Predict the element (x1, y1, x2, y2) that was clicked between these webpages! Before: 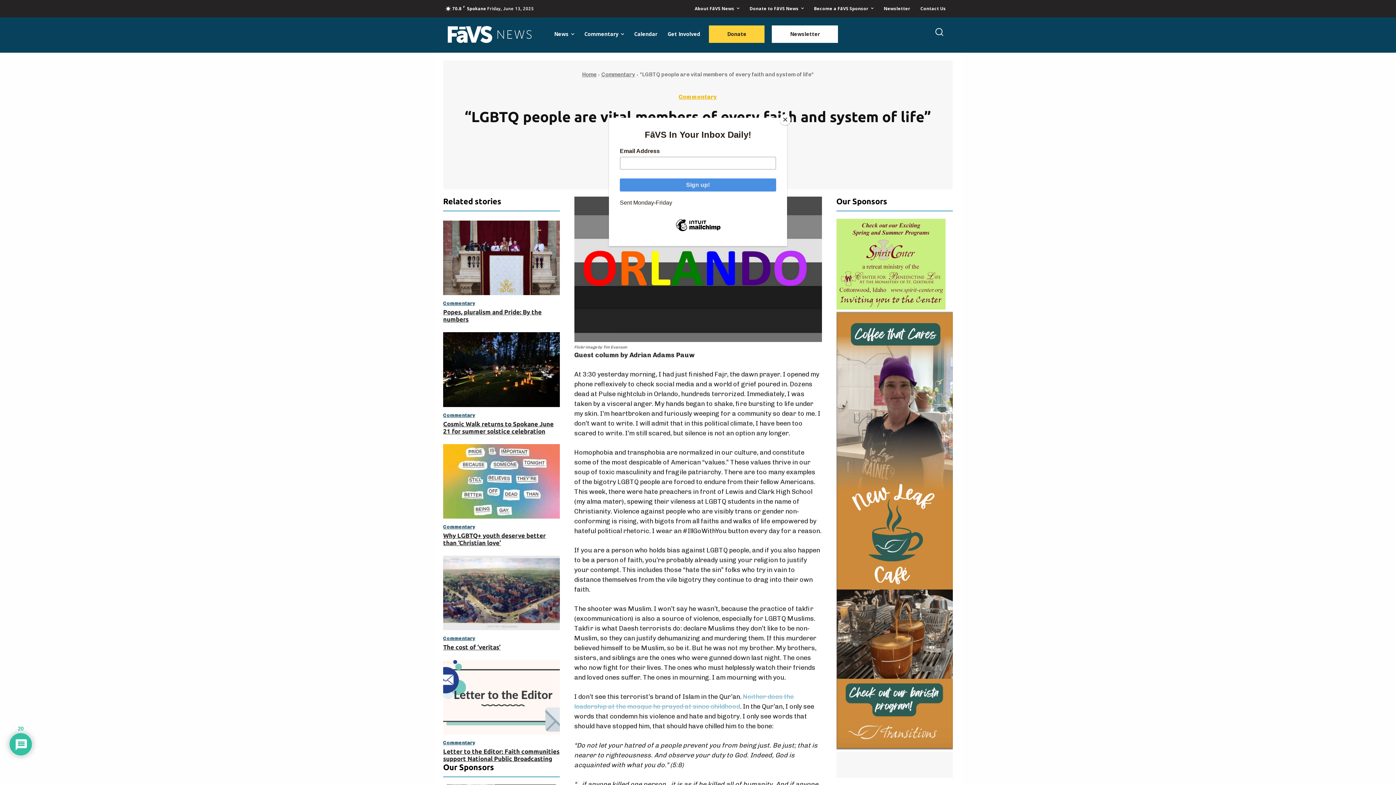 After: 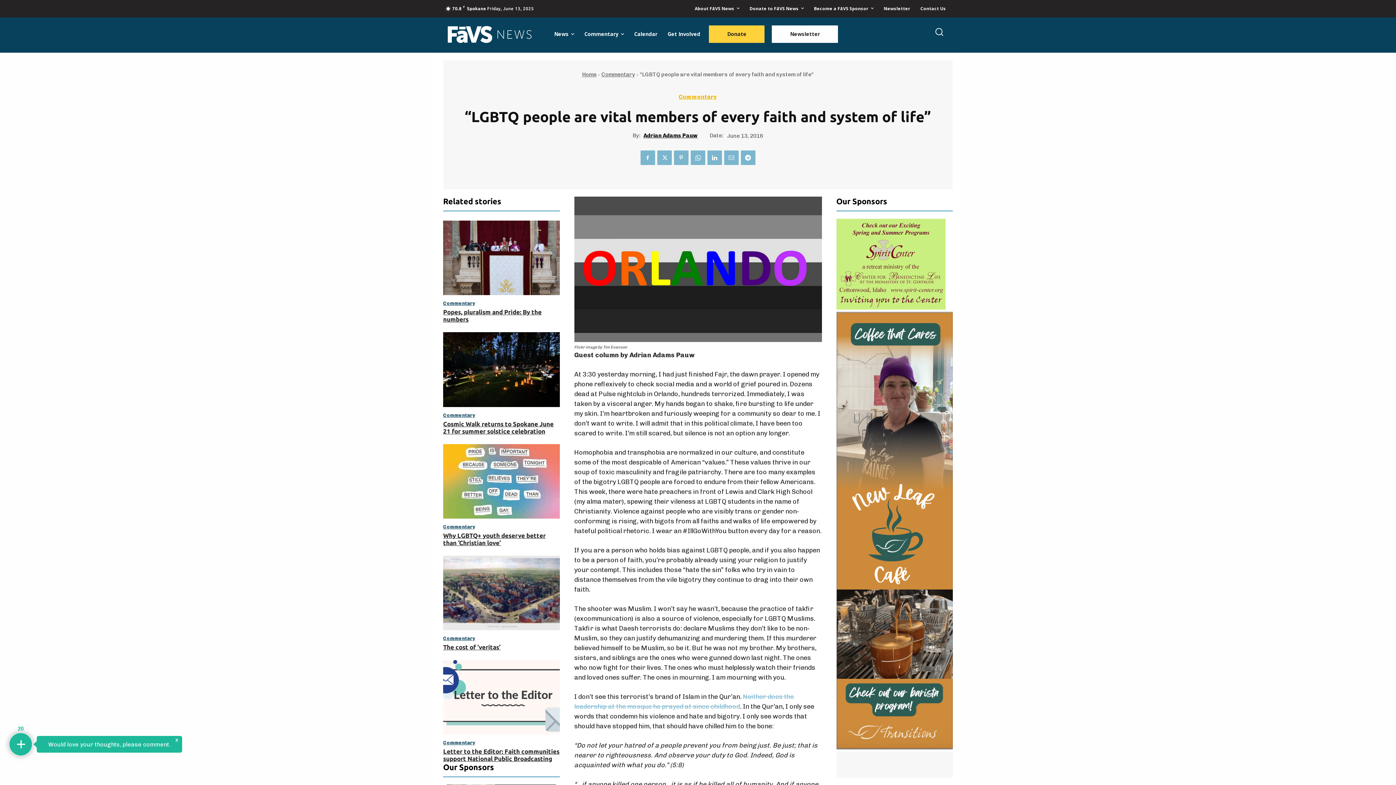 Action: label: Close bbox: (780, 114, 790, 125)